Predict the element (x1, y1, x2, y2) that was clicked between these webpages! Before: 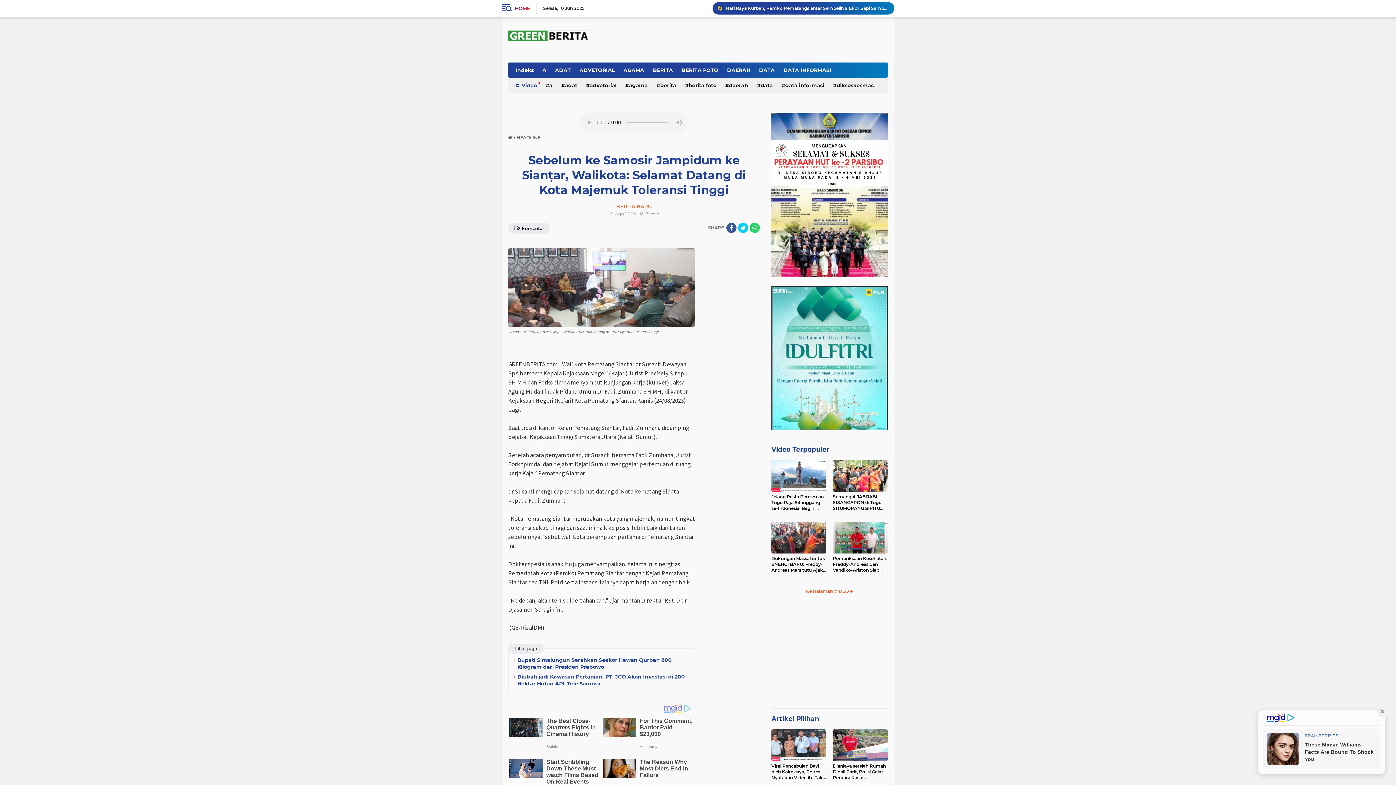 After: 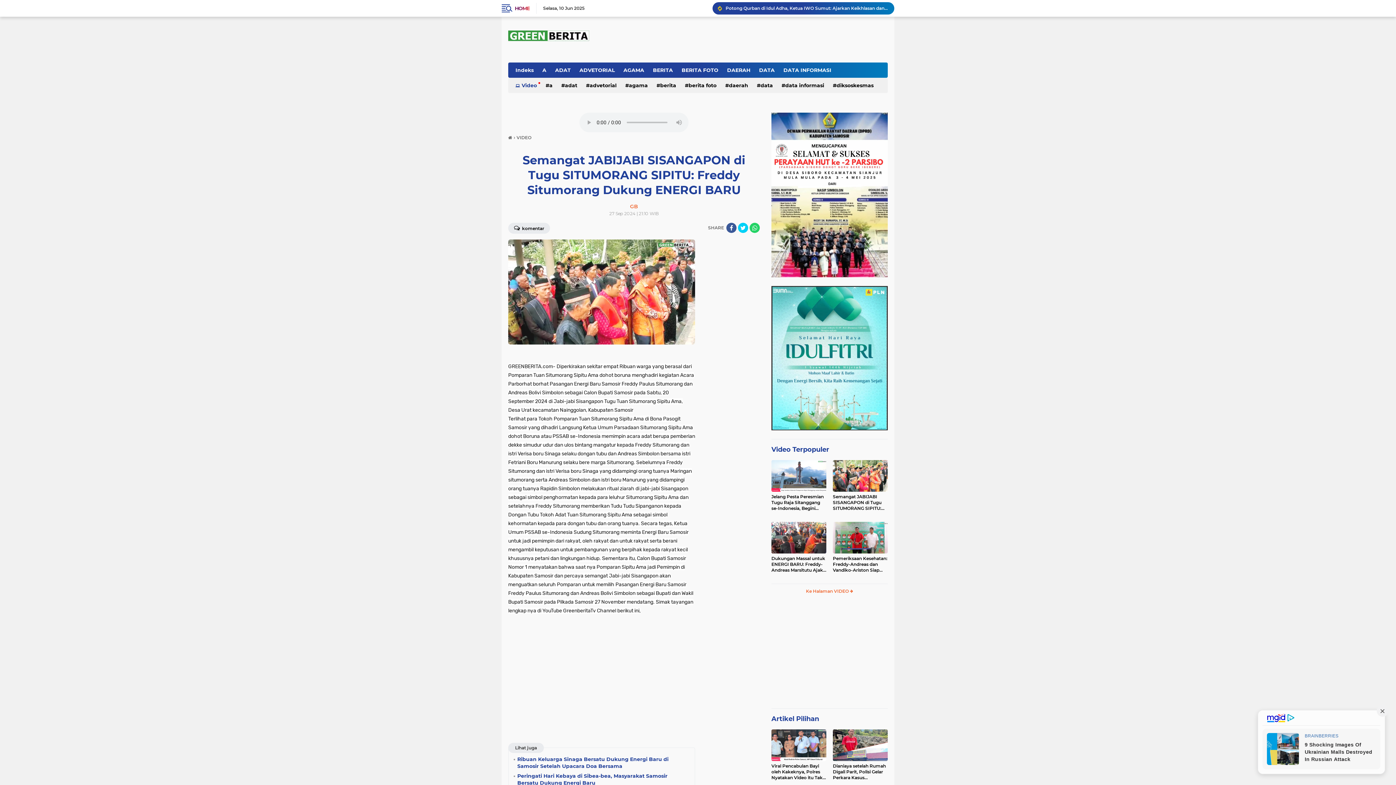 Action: bbox: (833, 460, 888, 491)